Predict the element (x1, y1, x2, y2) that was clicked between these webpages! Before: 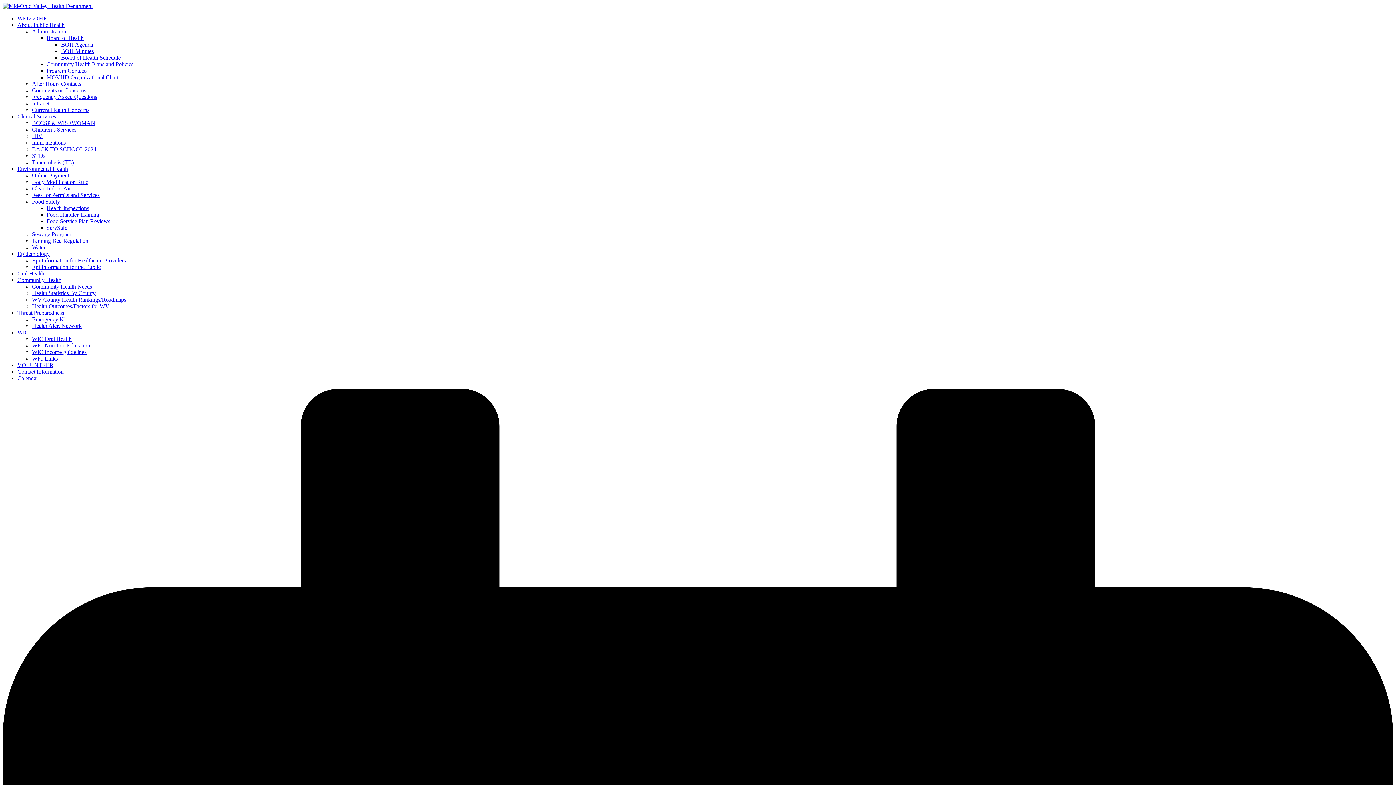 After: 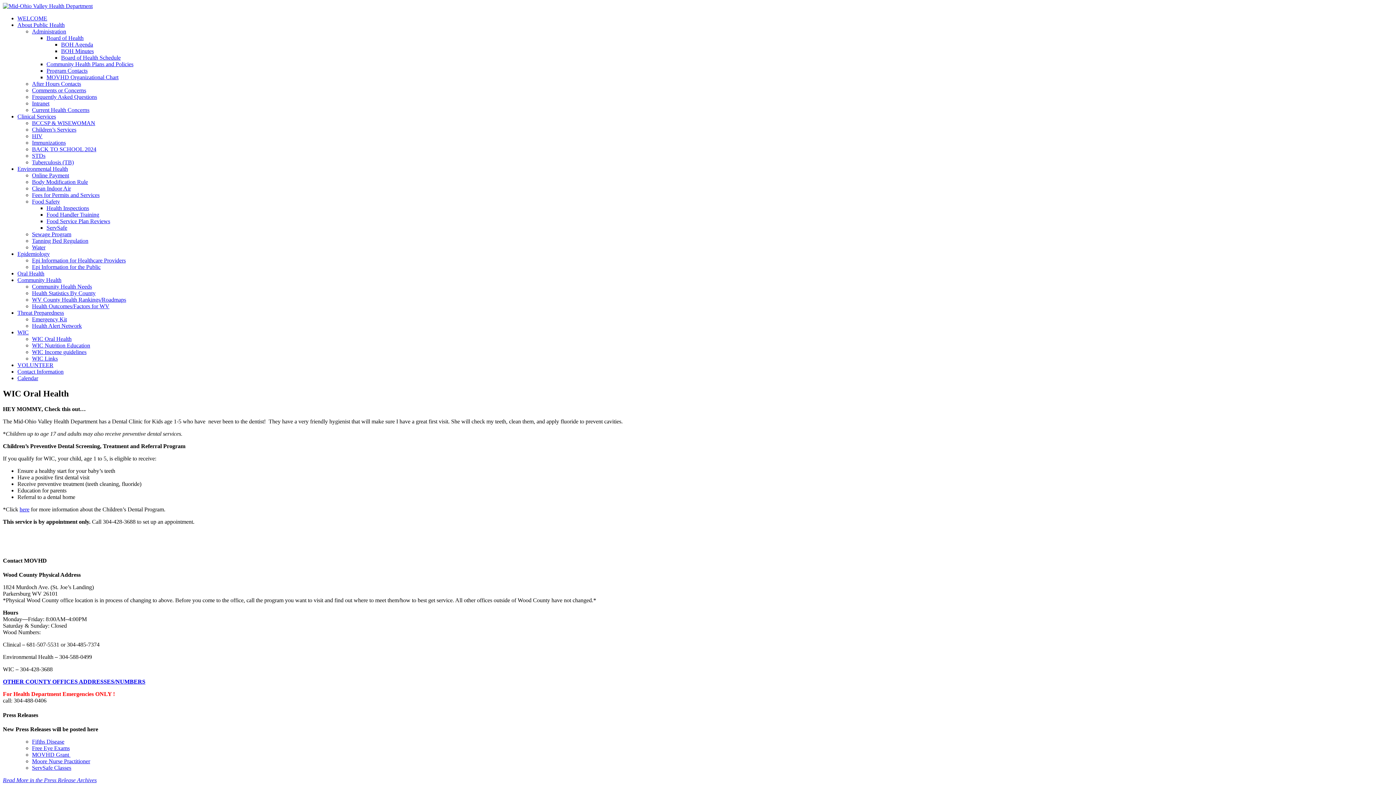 Action: label: WIC Oral Health bbox: (32, 336, 71, 342)